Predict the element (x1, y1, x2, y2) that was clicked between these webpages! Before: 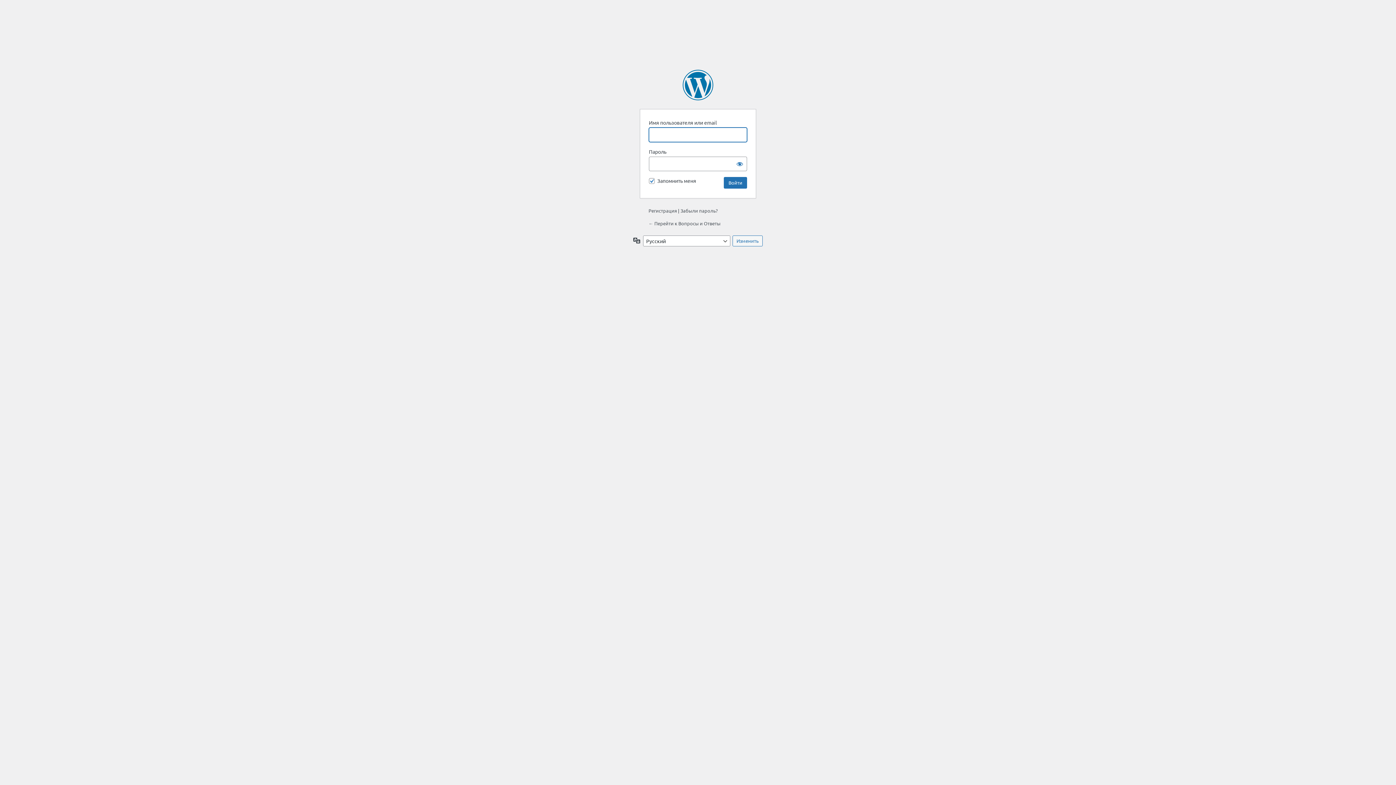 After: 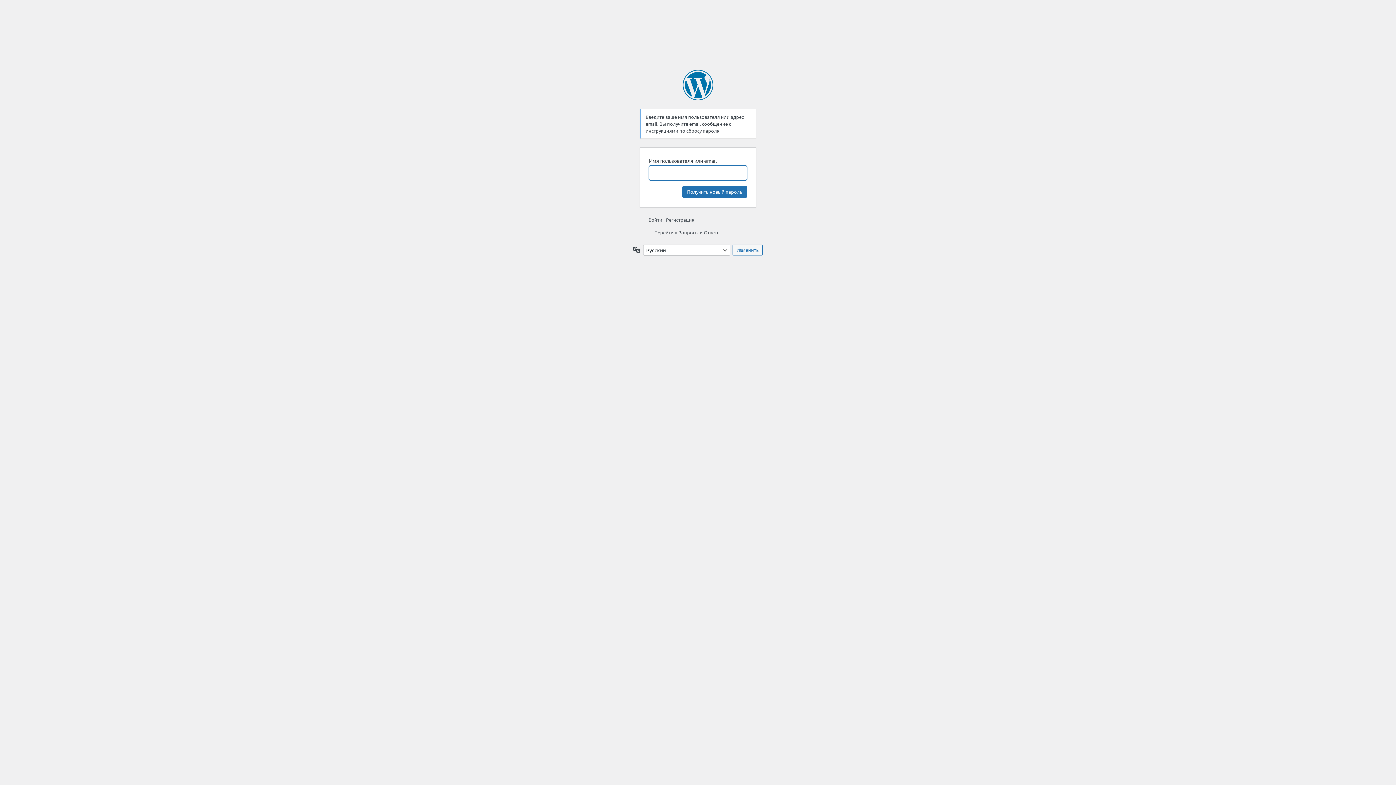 Action: label: Забыли пароль? bbox: (680, 207, 717, 213)